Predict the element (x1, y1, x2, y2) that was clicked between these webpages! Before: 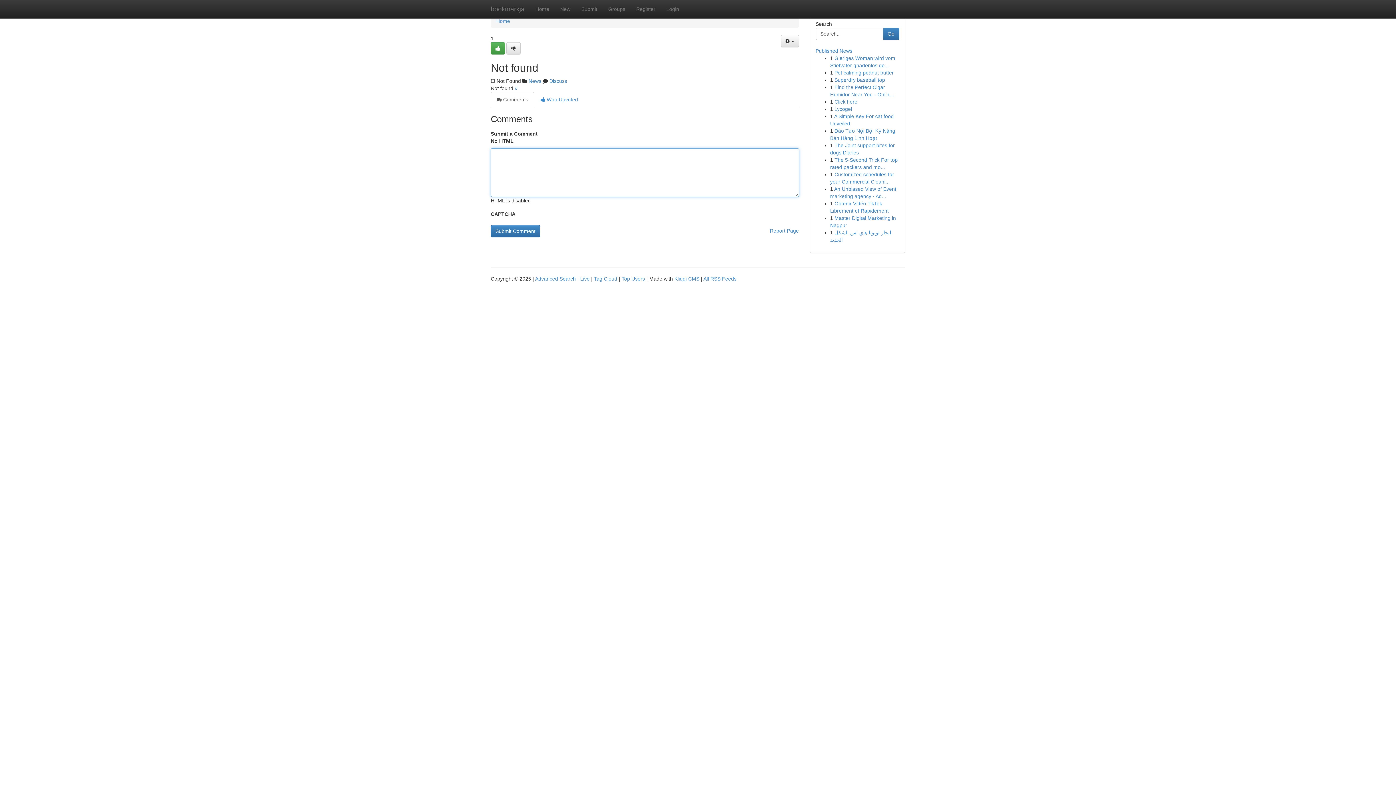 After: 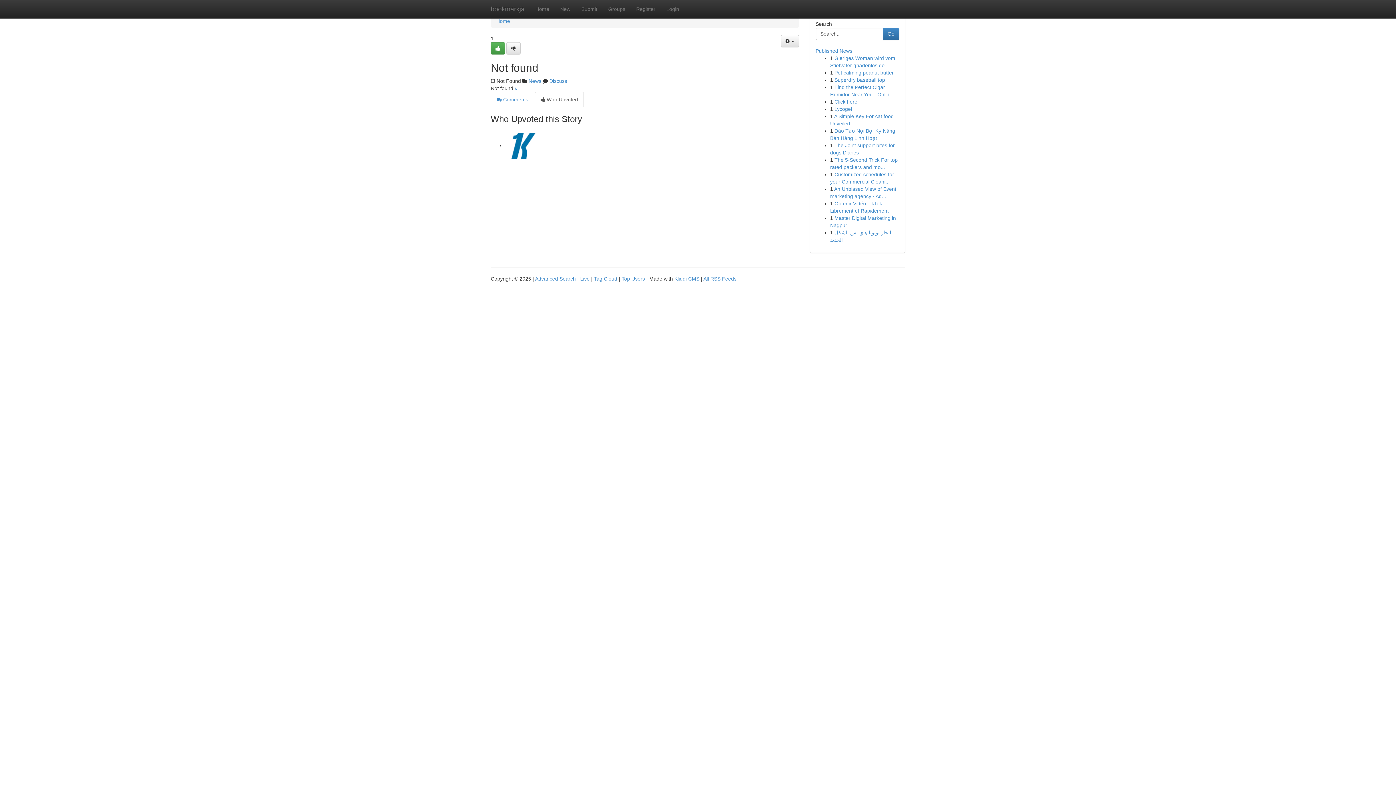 Action: bbox: (534, 92, 584, 107) label:  Who Upvoted